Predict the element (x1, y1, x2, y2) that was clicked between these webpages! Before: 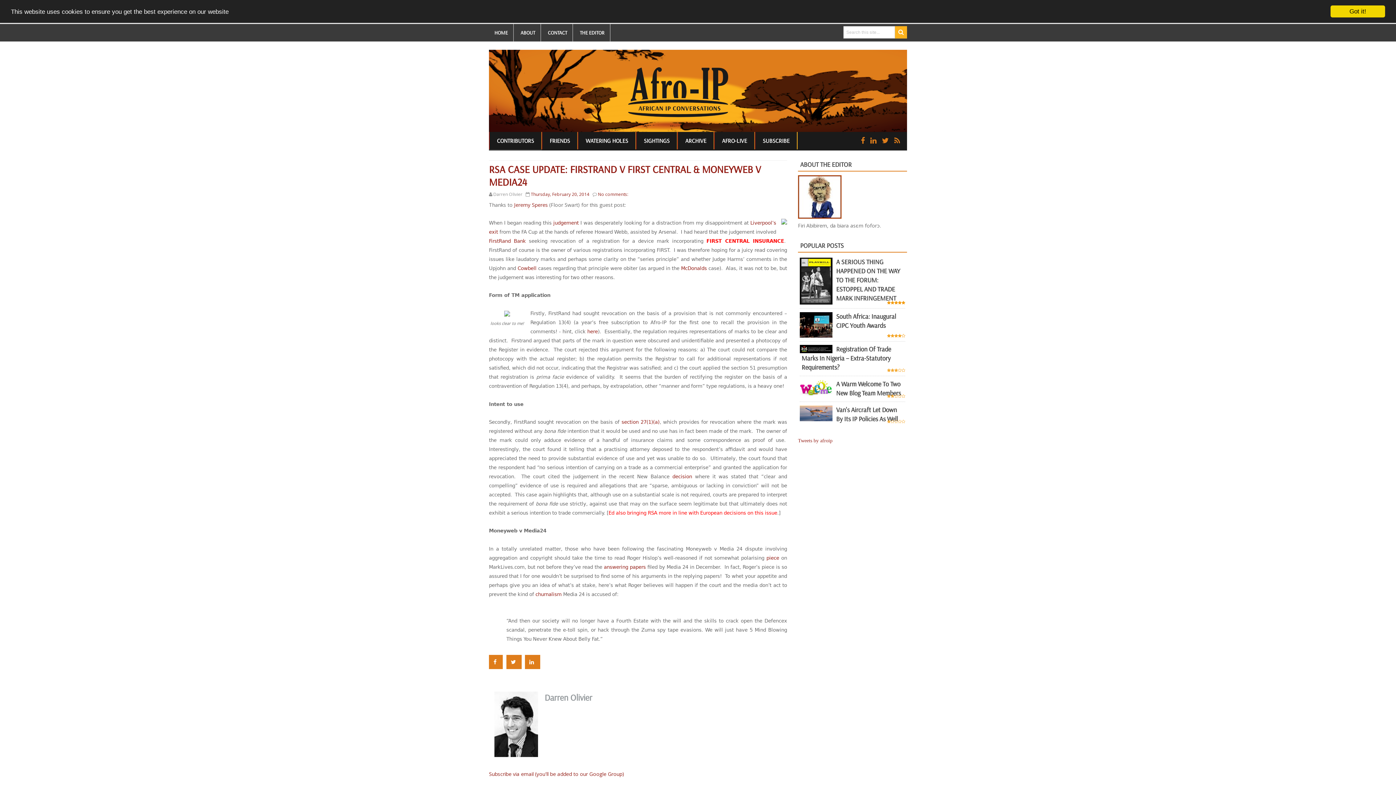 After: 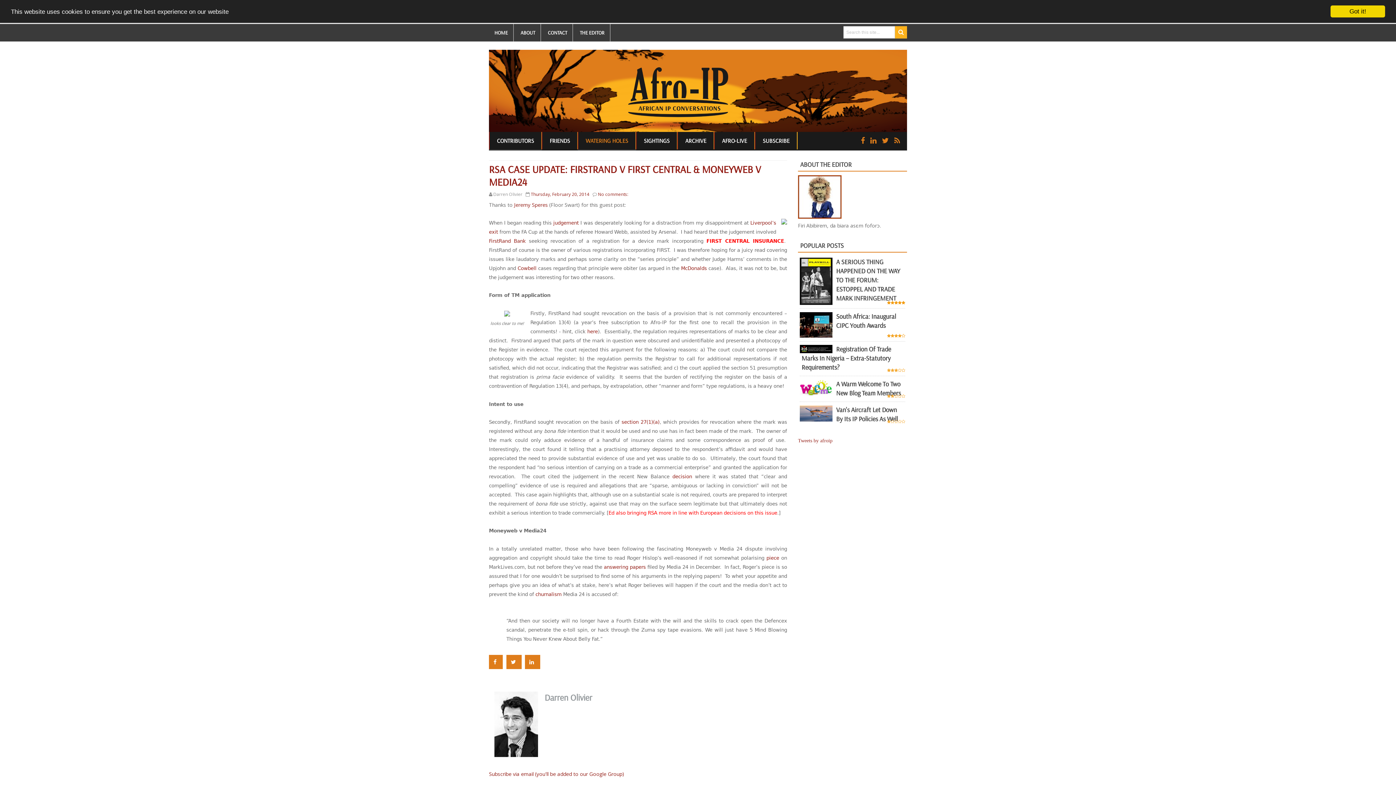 Action: bbox: (577, 131, 636, 149) label: WATERING HOLES